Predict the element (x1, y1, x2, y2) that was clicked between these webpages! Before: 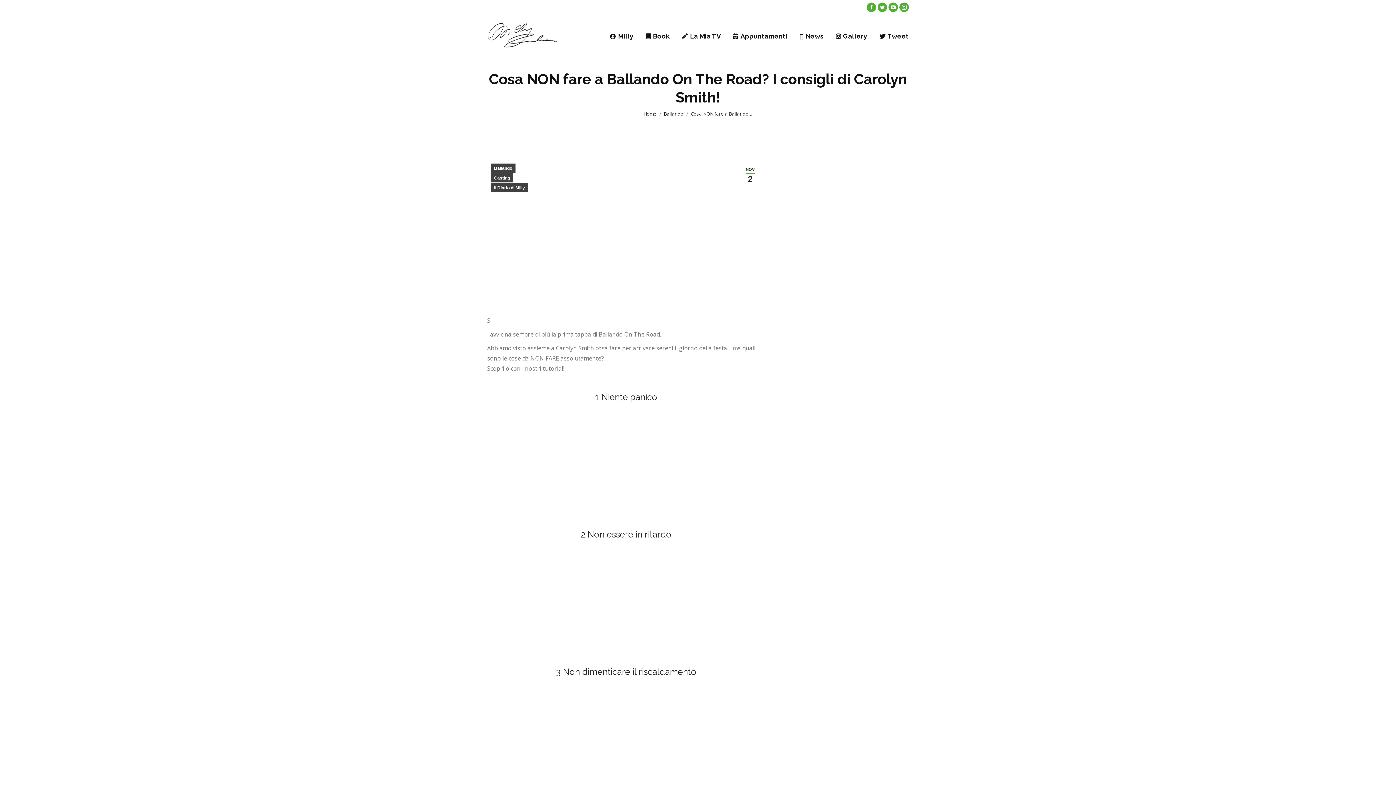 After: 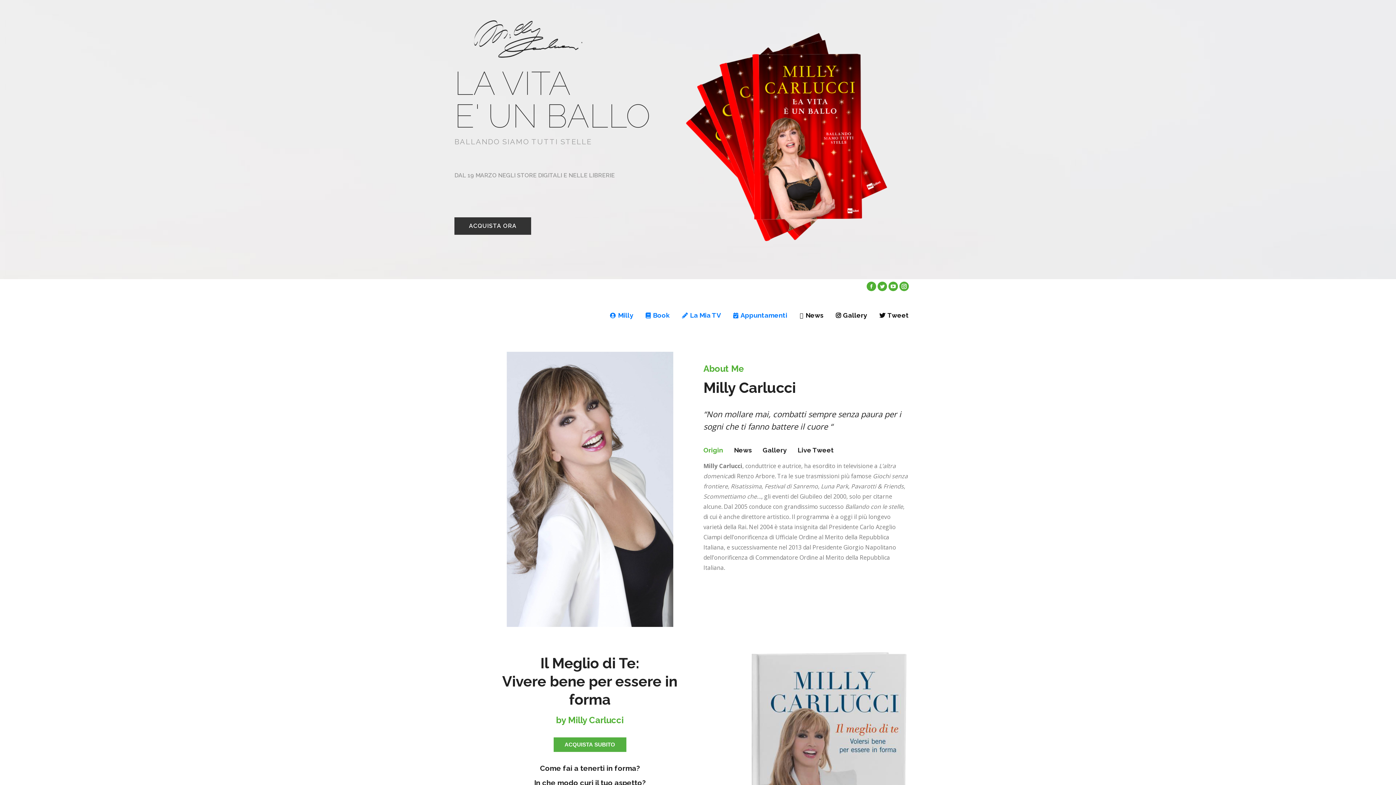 Action: bbox: (487, 21, 560, 51)